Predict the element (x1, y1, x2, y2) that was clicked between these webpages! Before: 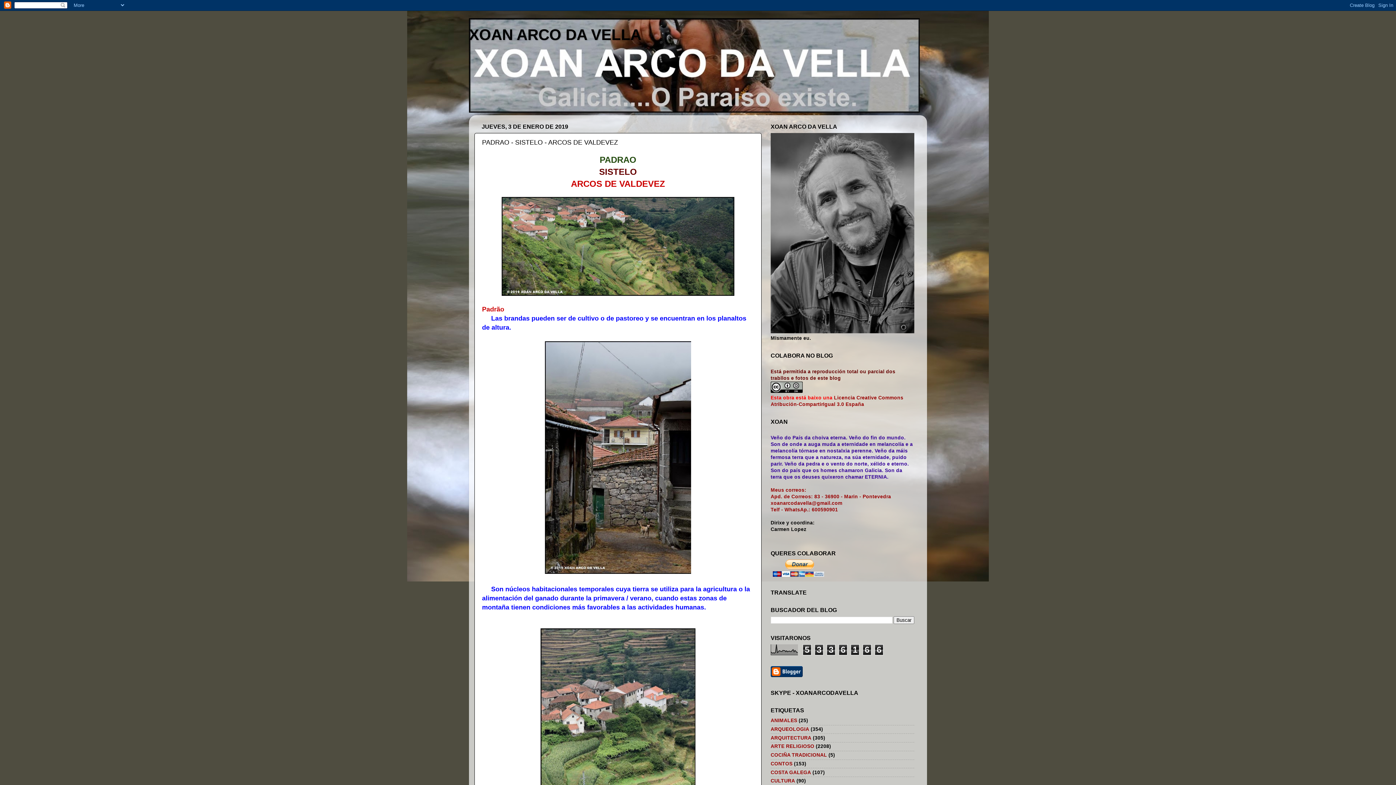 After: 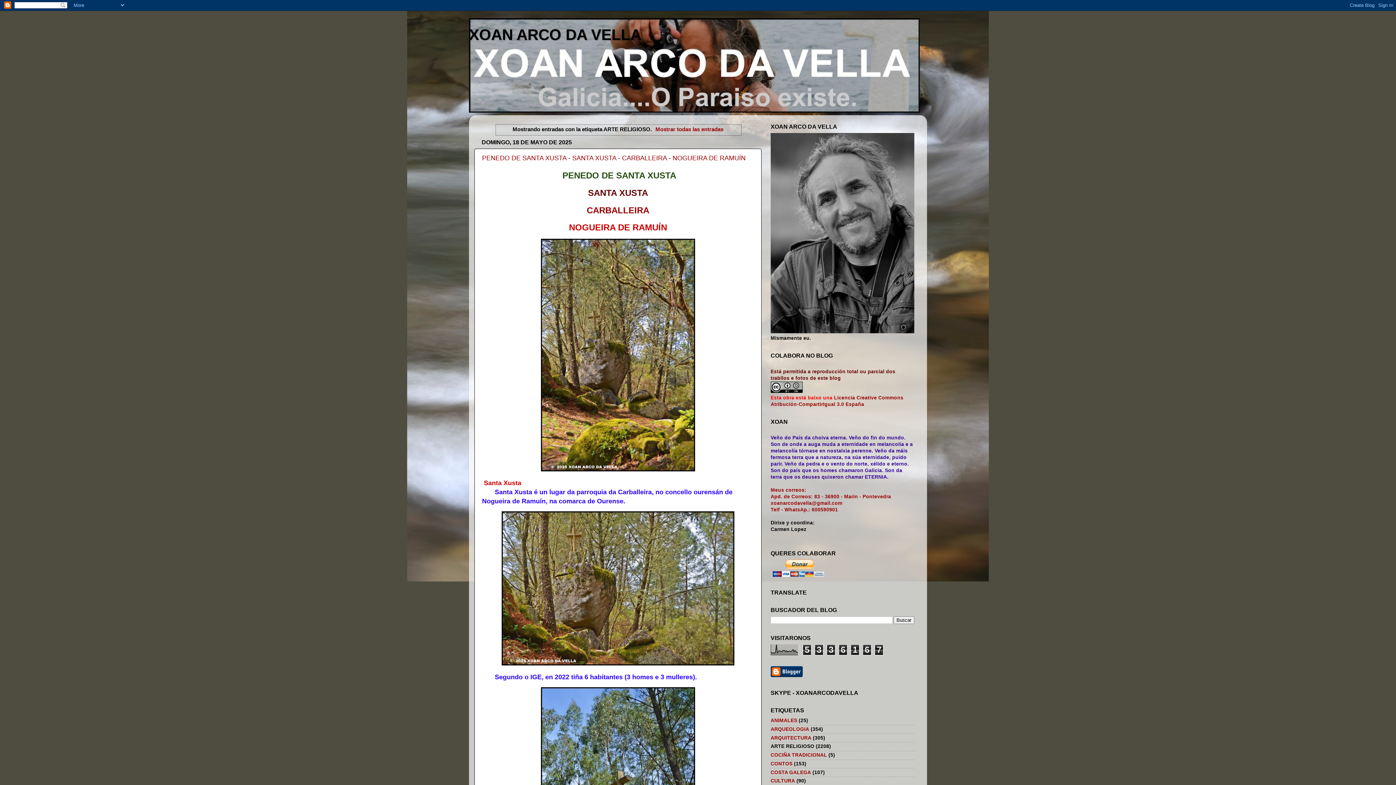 Action: bbox: (770, 744, 814, 749) label: ARTE RELIGIOSO